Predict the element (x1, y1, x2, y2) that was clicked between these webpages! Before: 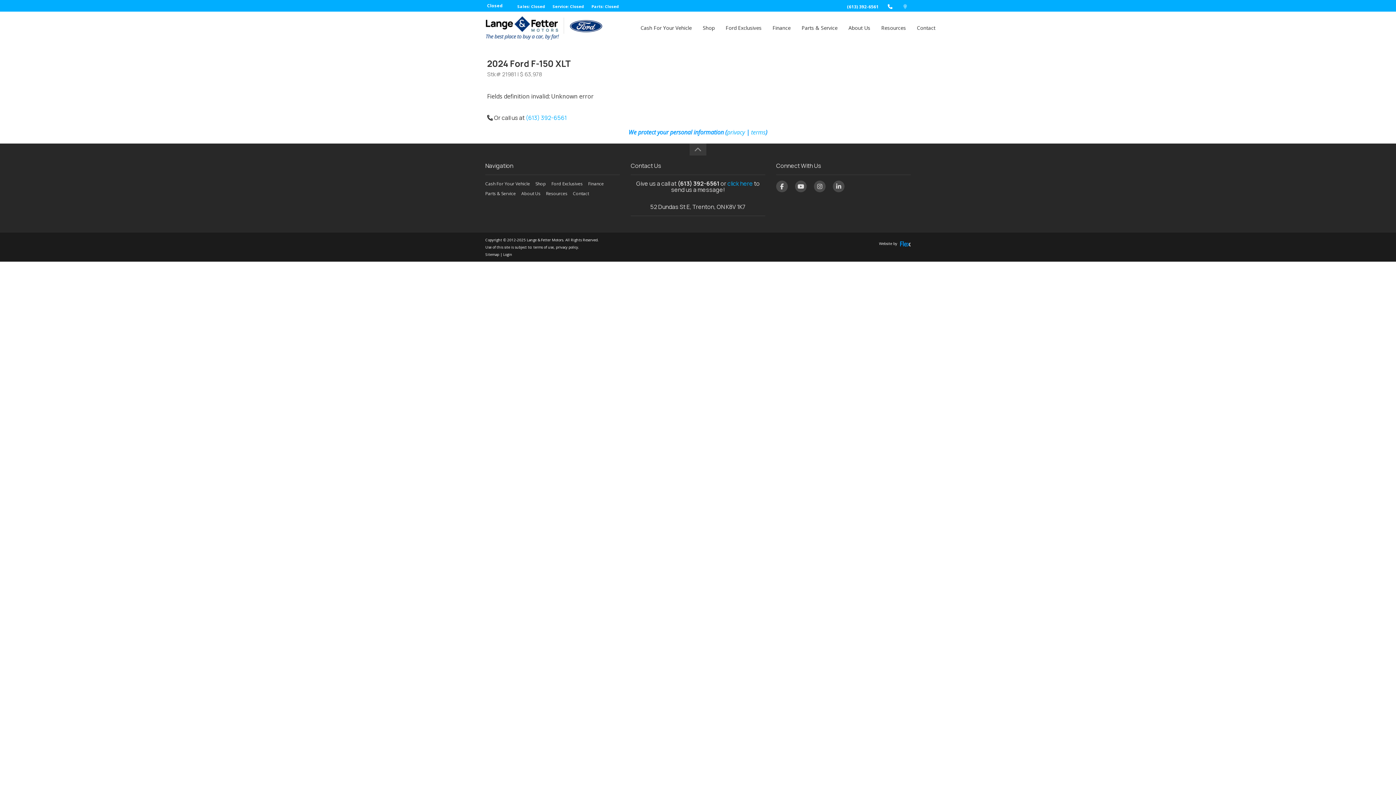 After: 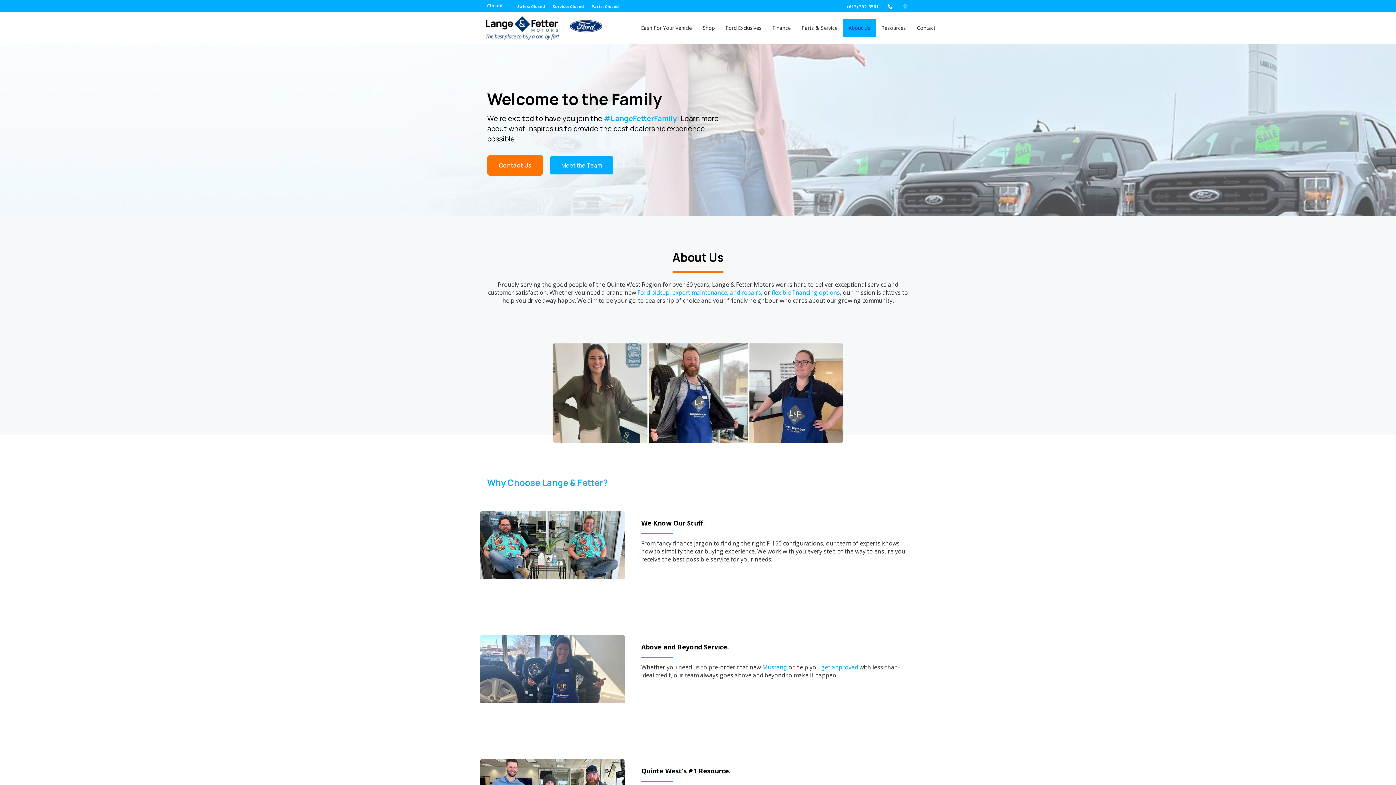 Action: bbox: (521, 190, 540, 196) label: About Us